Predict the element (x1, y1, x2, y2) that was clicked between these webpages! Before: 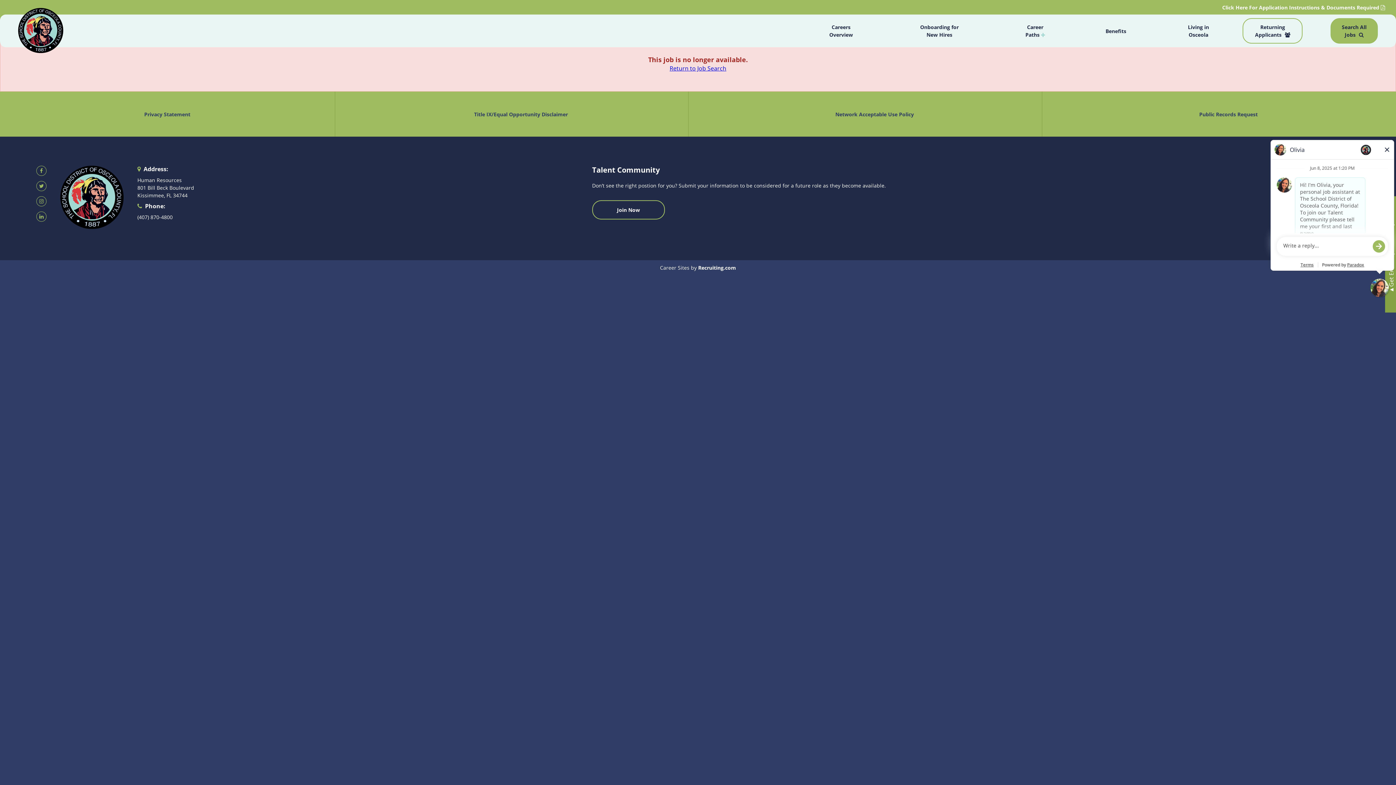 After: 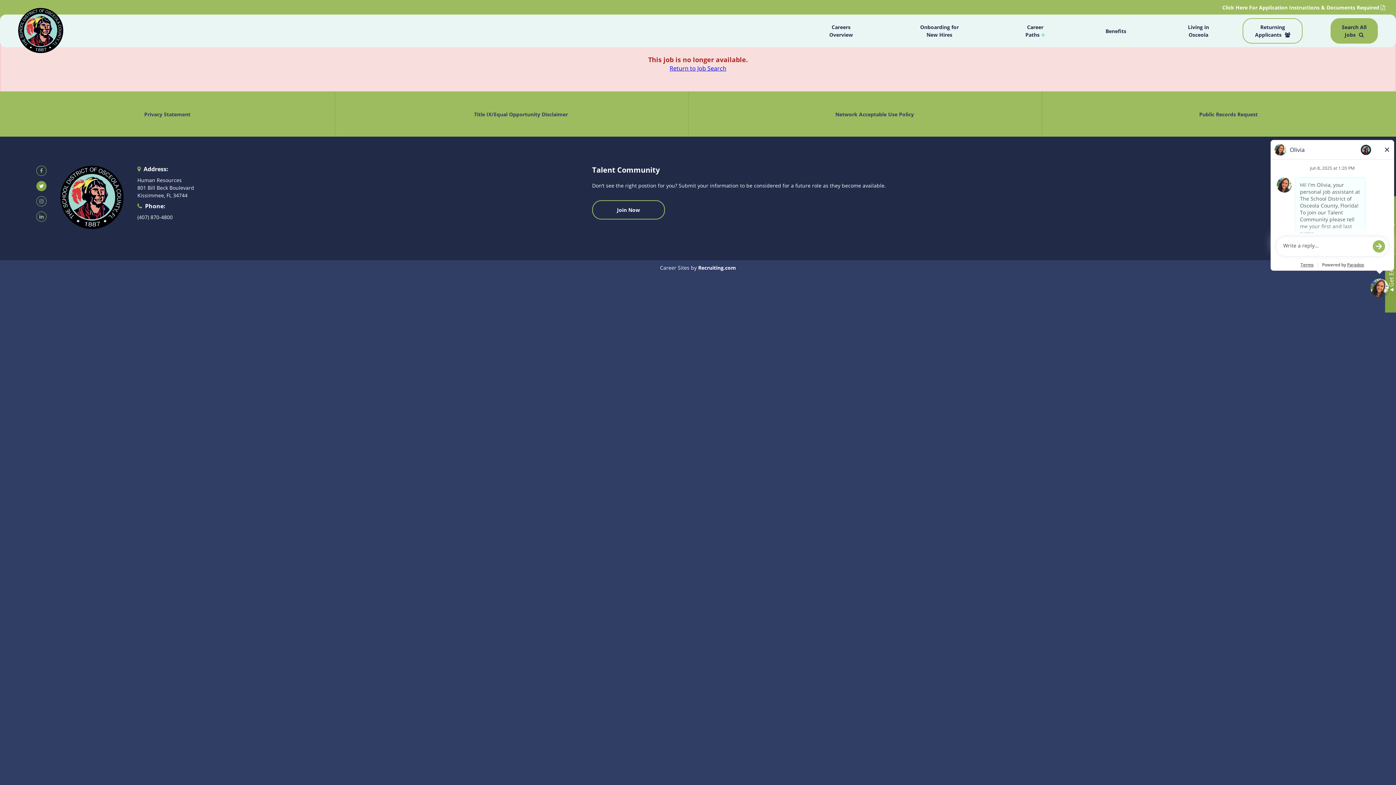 Action: bbox: (36, 181, 46, 191)